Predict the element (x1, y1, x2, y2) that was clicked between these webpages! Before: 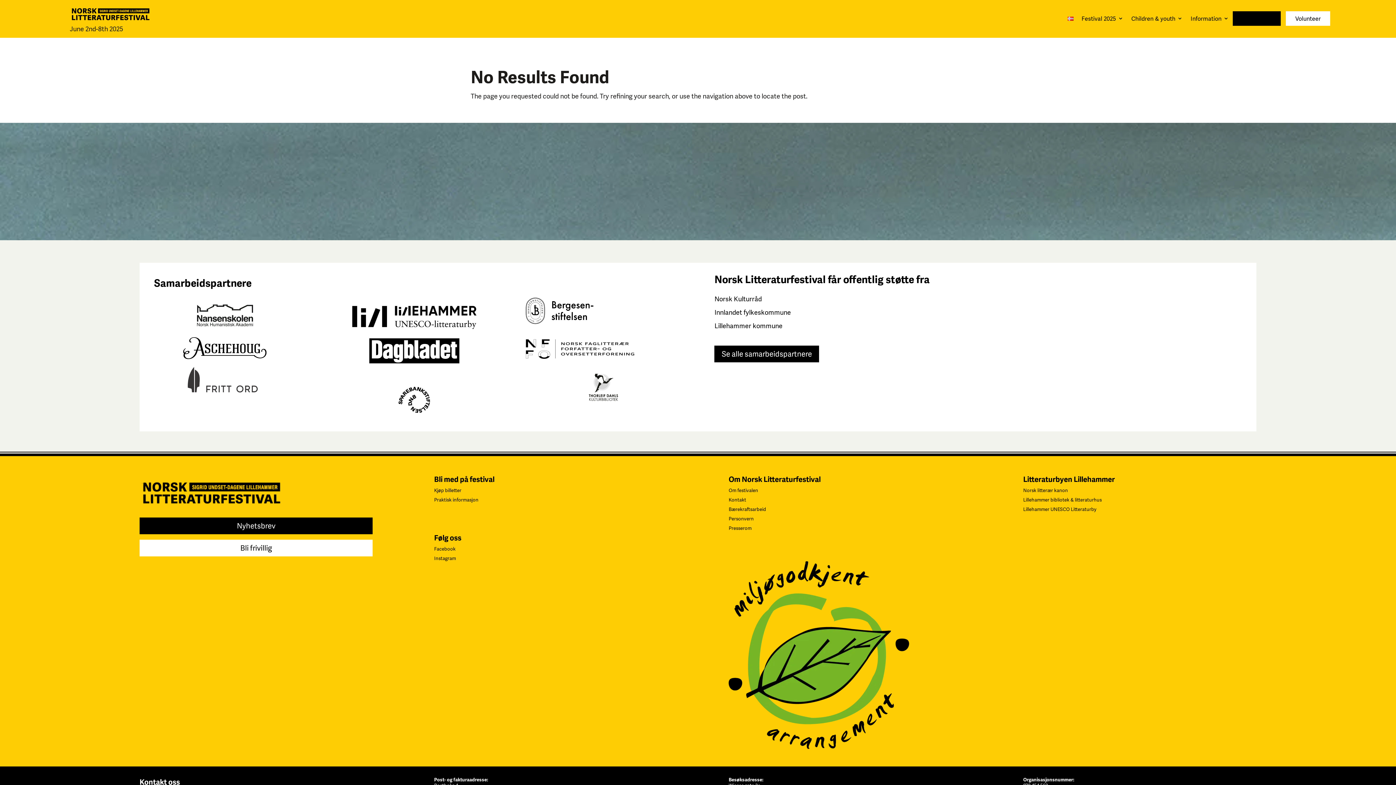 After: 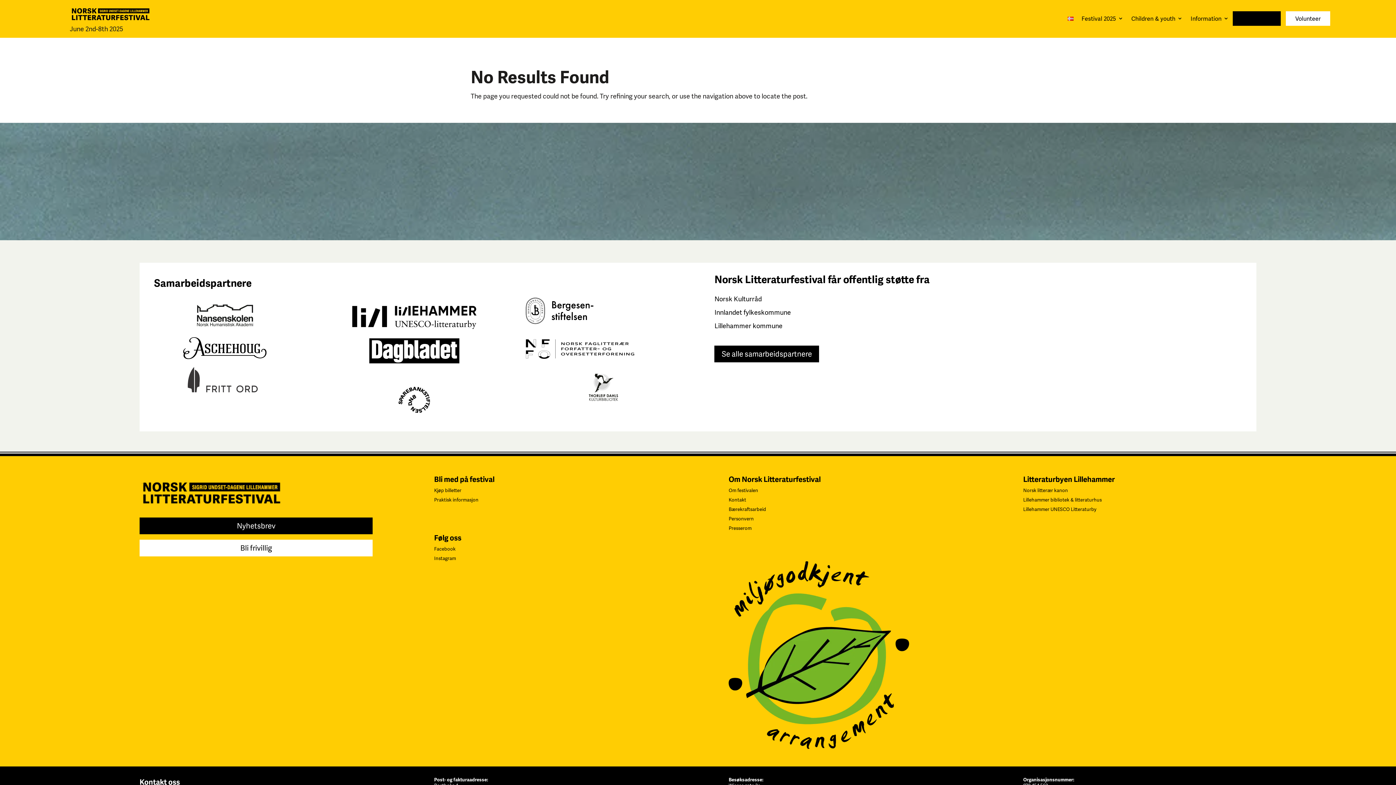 Action: bbox: (393, 411, 435, 419)